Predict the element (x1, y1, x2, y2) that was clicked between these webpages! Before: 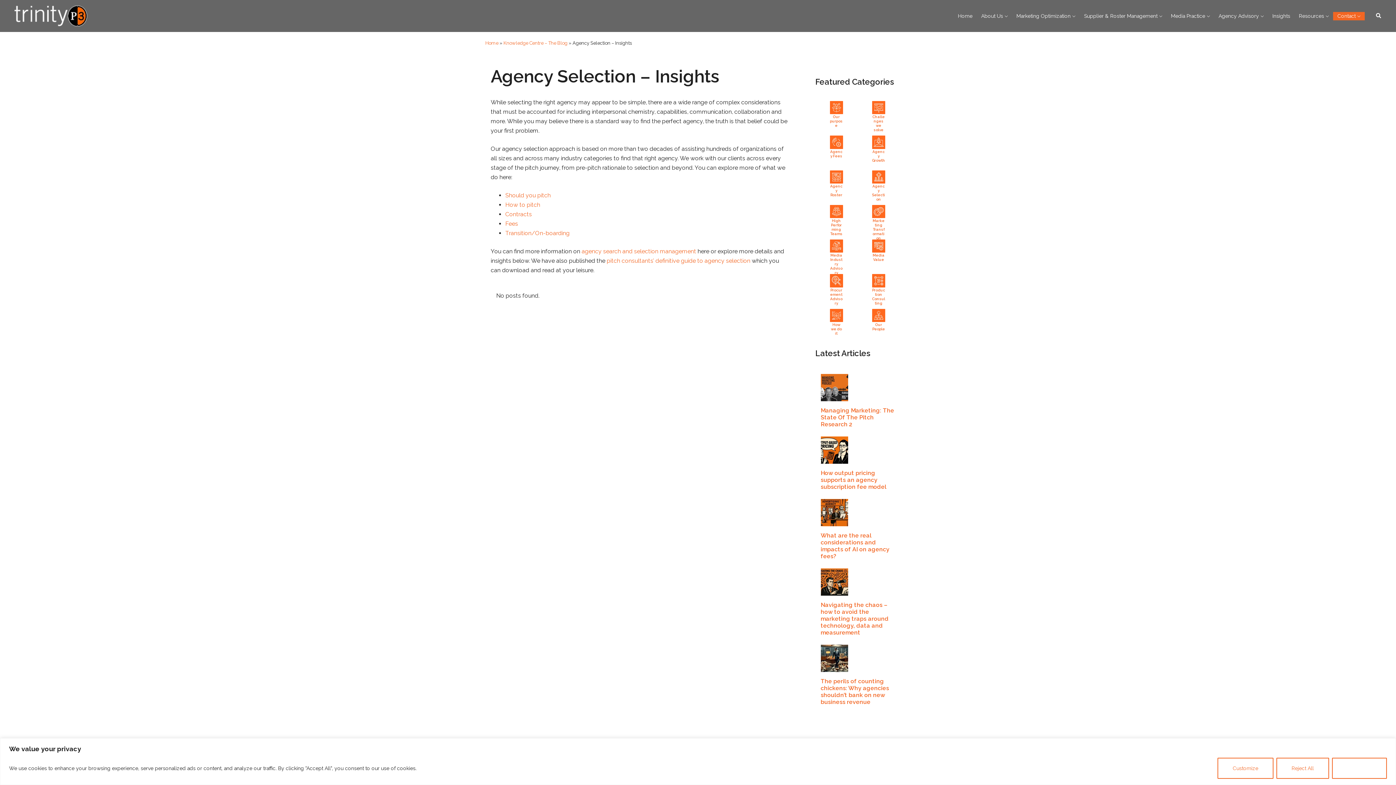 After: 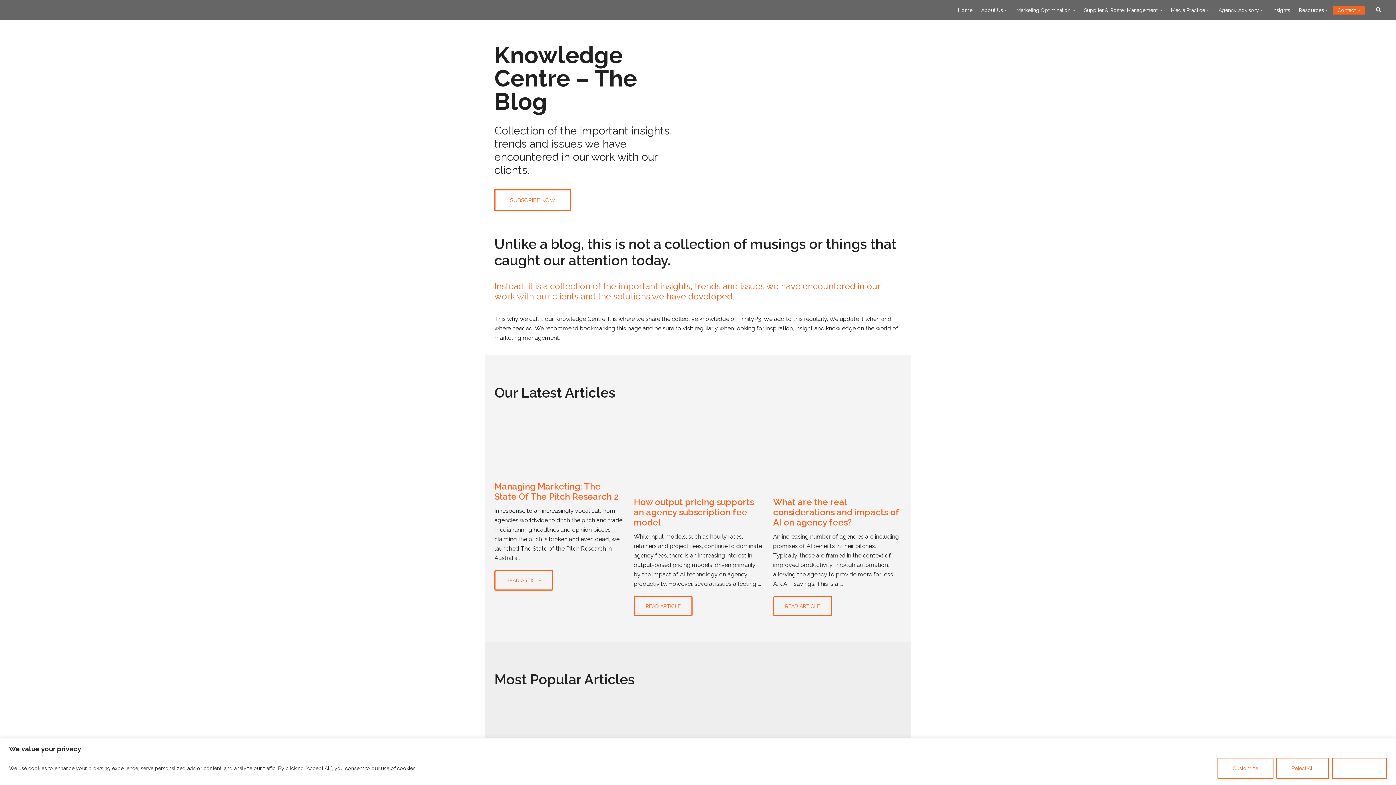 Action: bbox: (1272, 11, 1290, 20) label: Insights